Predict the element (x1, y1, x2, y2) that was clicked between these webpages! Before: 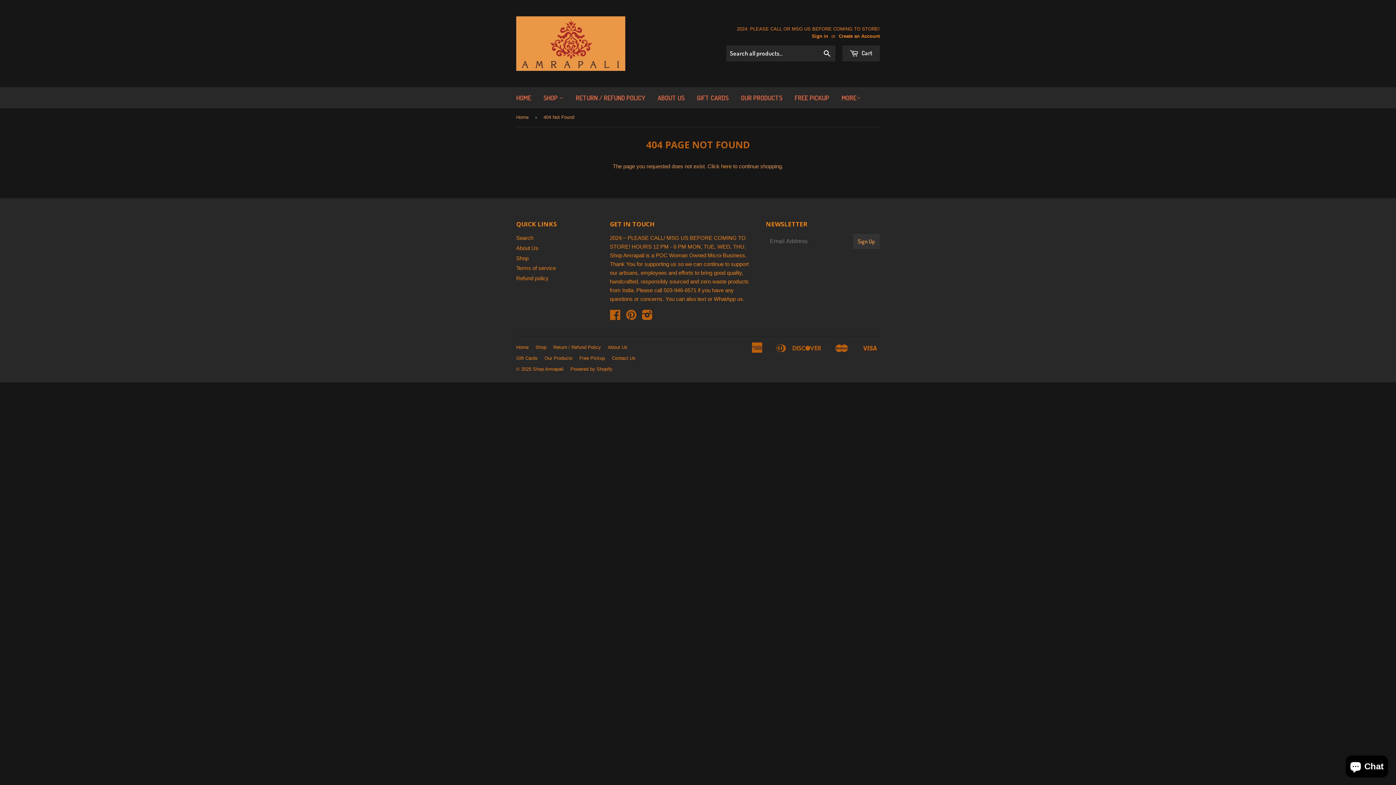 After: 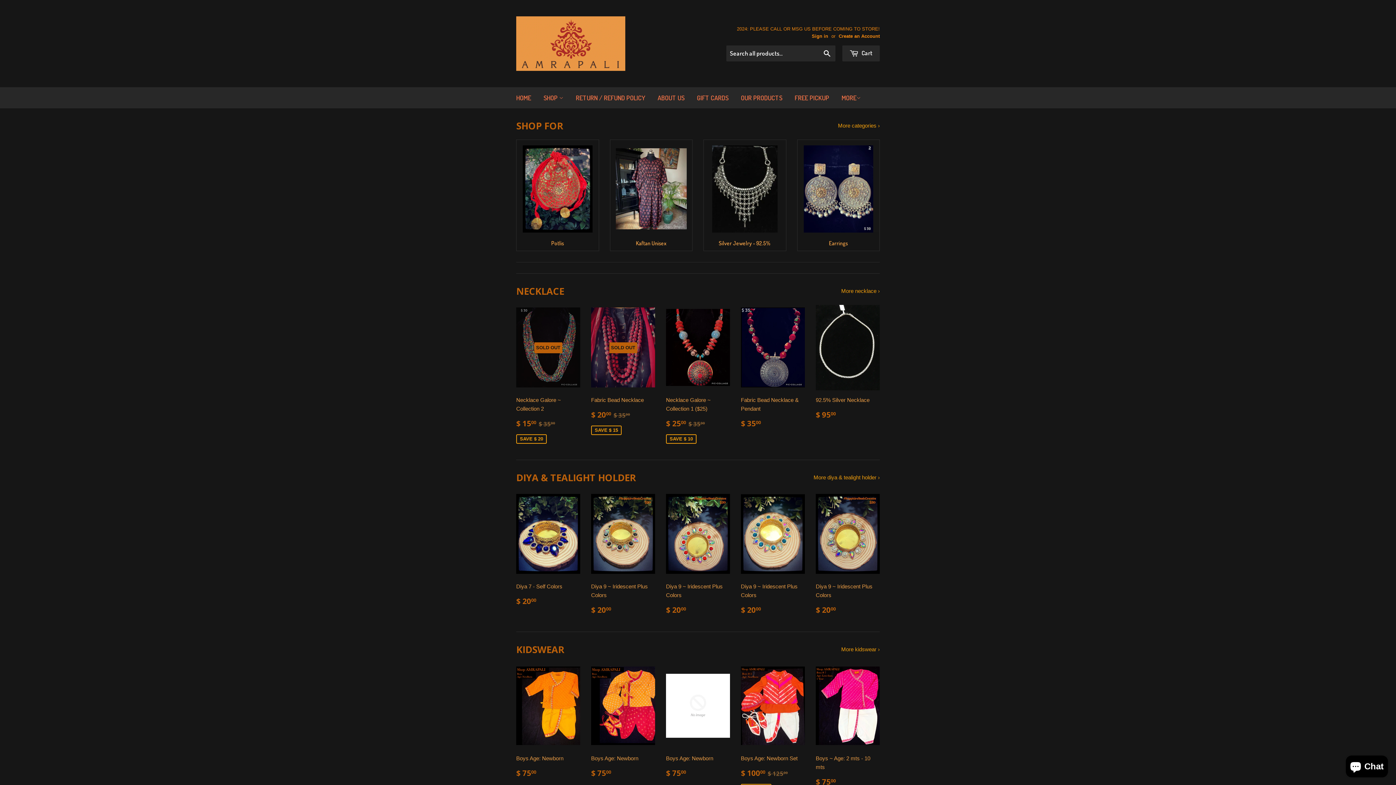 Action: bbox: (510, 87, 536, 108) label: HOME